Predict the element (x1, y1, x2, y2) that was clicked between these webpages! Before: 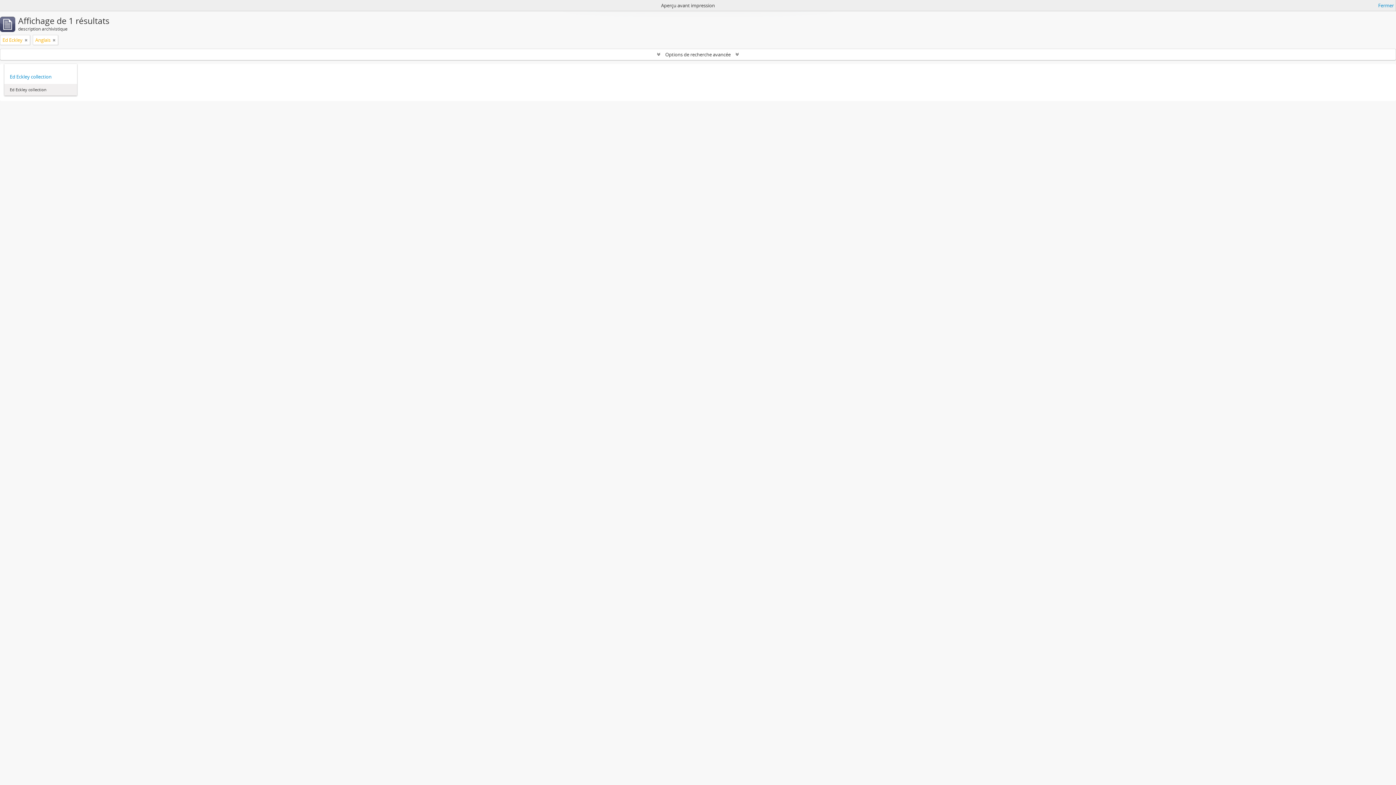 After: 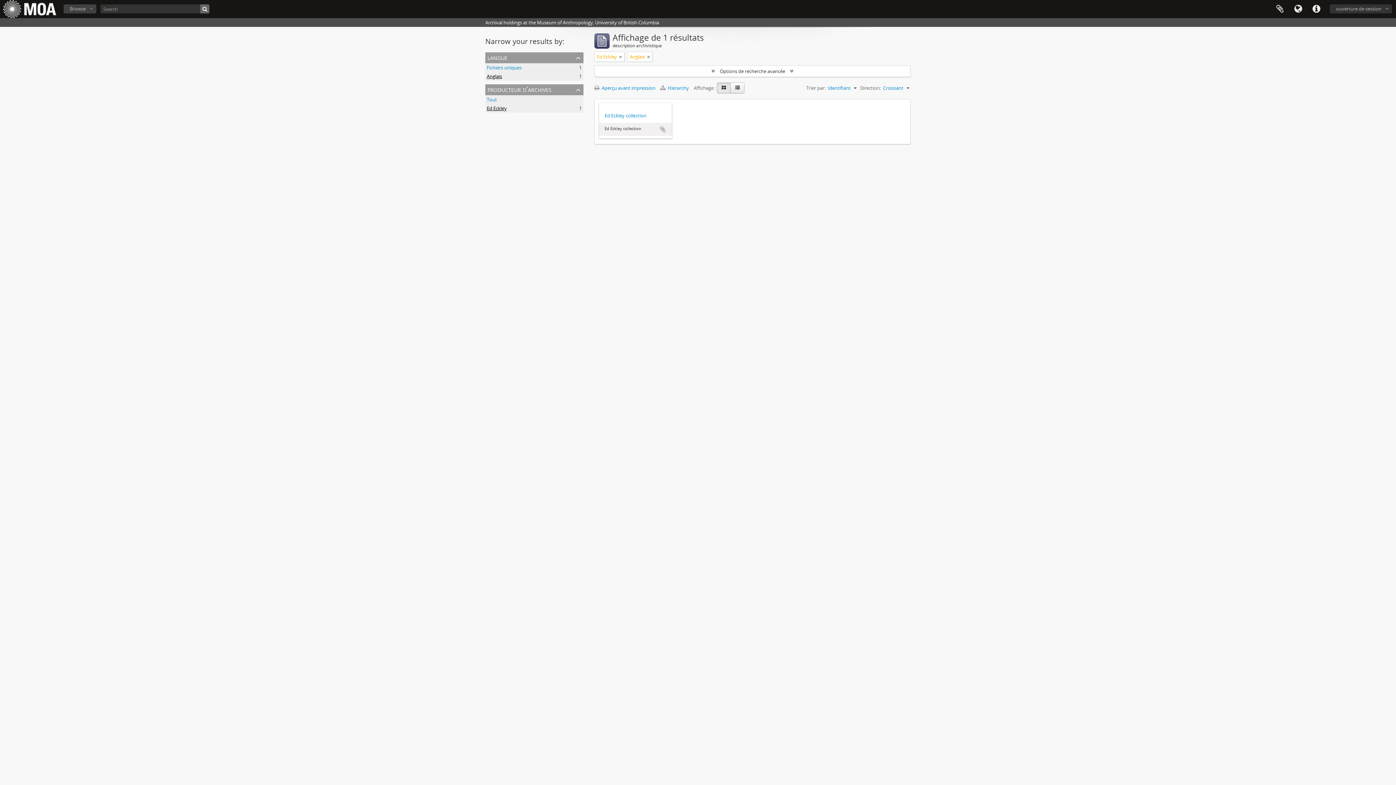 Action: bbox: (1378, 1, 1394, 9) label: Fermer